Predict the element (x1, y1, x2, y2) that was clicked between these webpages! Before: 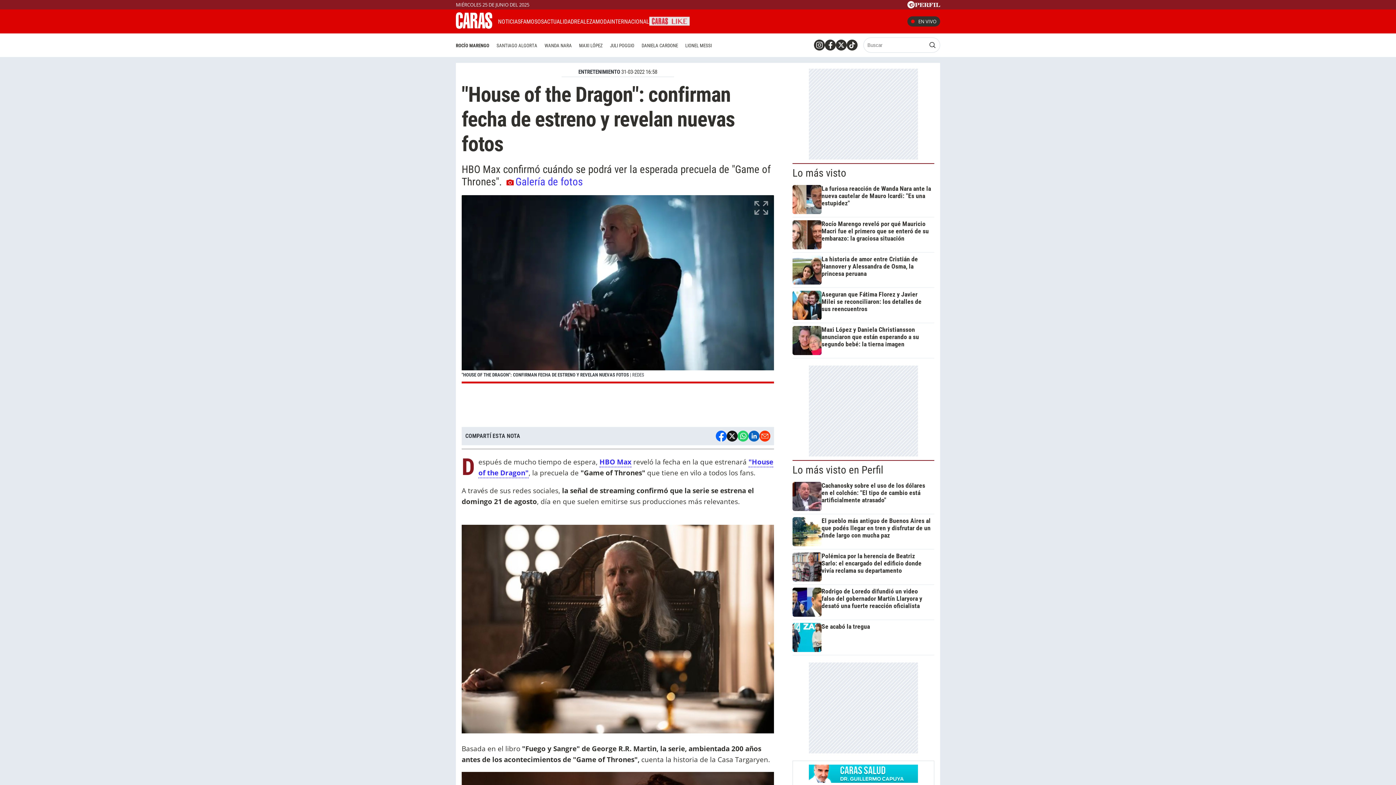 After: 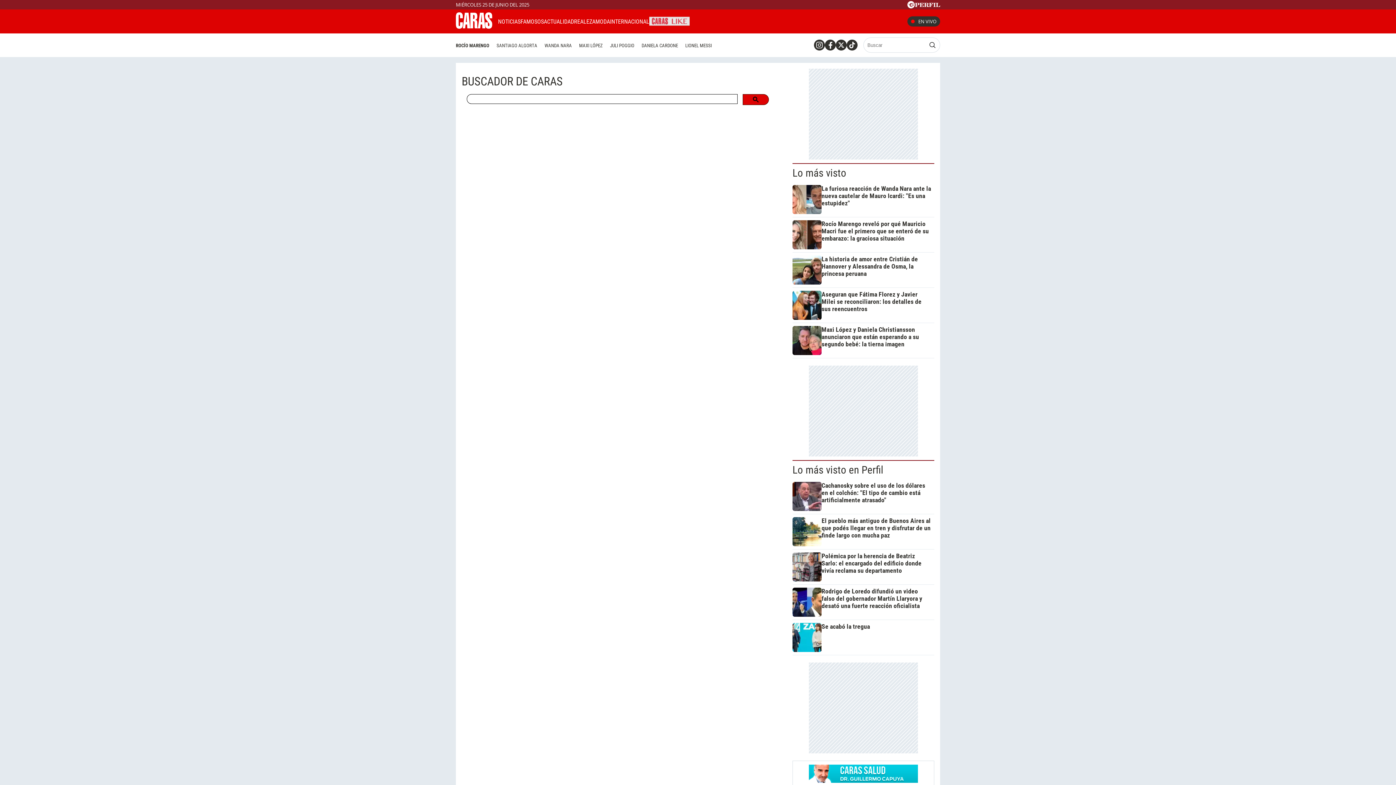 Action: bbox: (929, 41, 936, 48)